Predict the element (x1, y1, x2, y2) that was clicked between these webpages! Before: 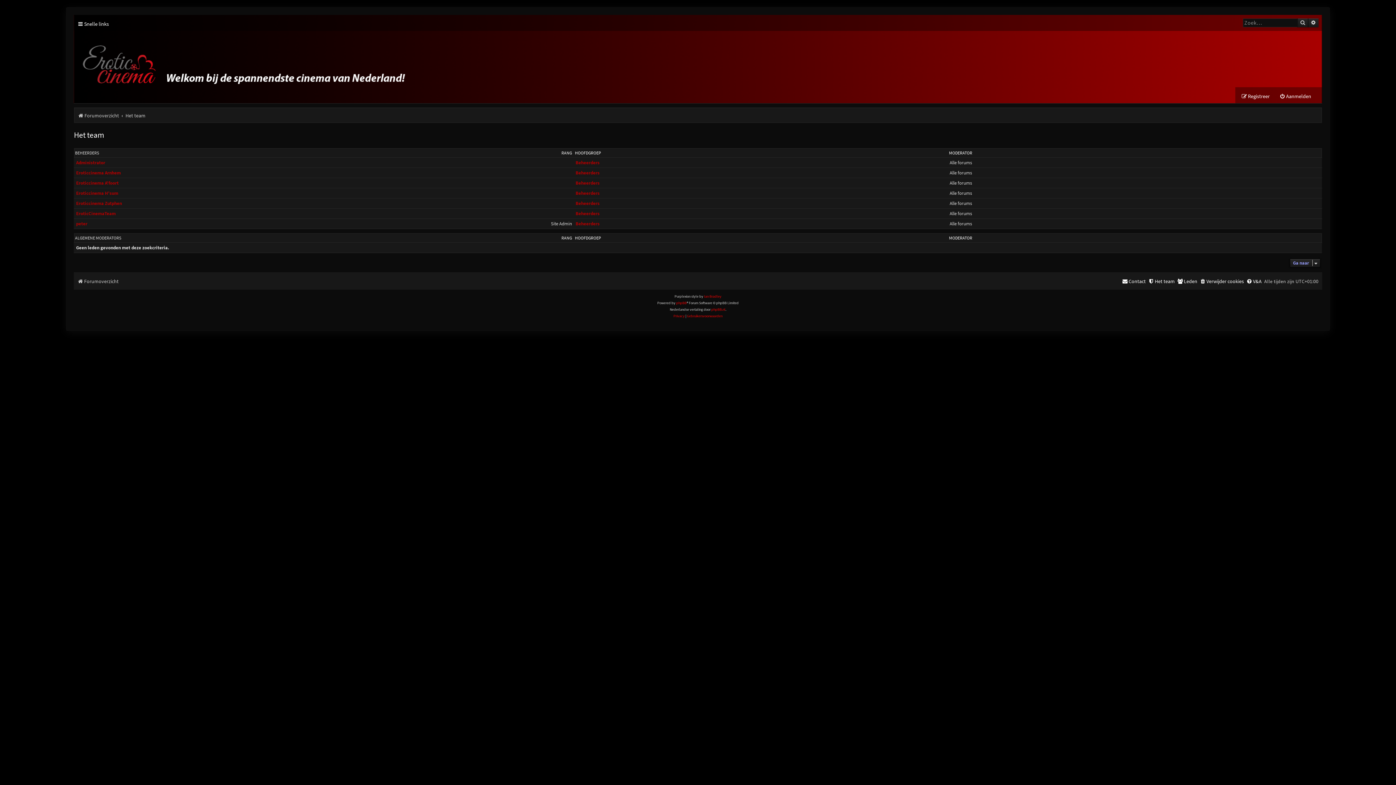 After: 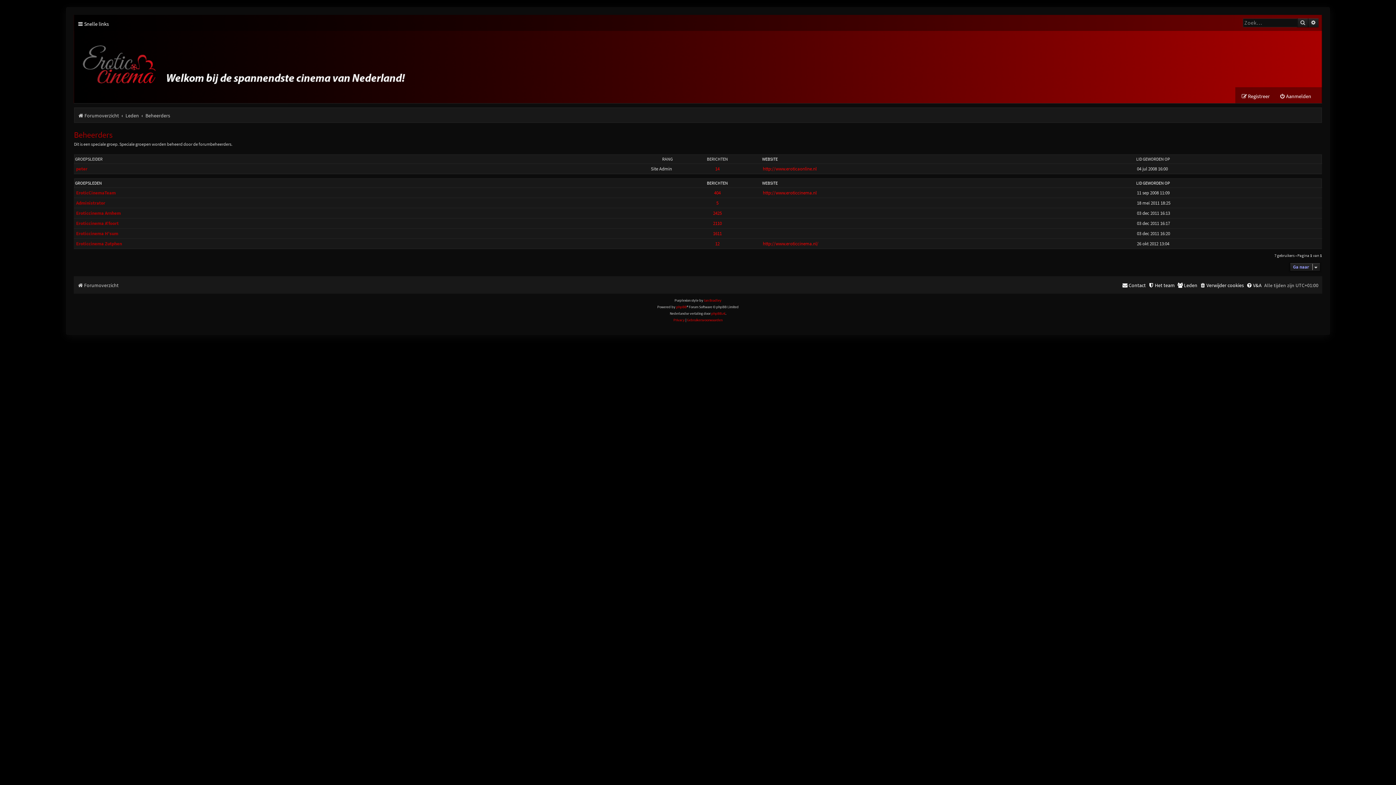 Action: bbox: (575, 210, 599, 216) label: Beheerders